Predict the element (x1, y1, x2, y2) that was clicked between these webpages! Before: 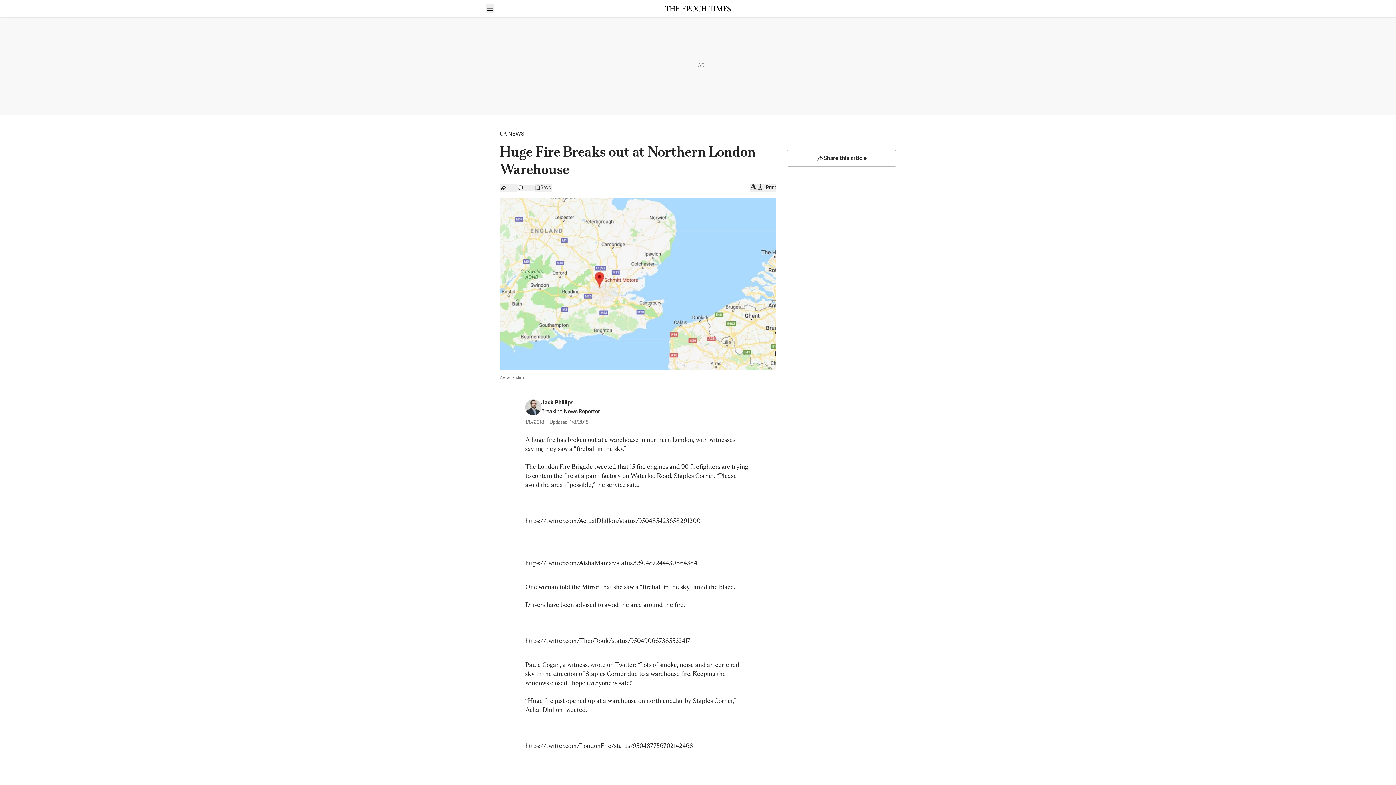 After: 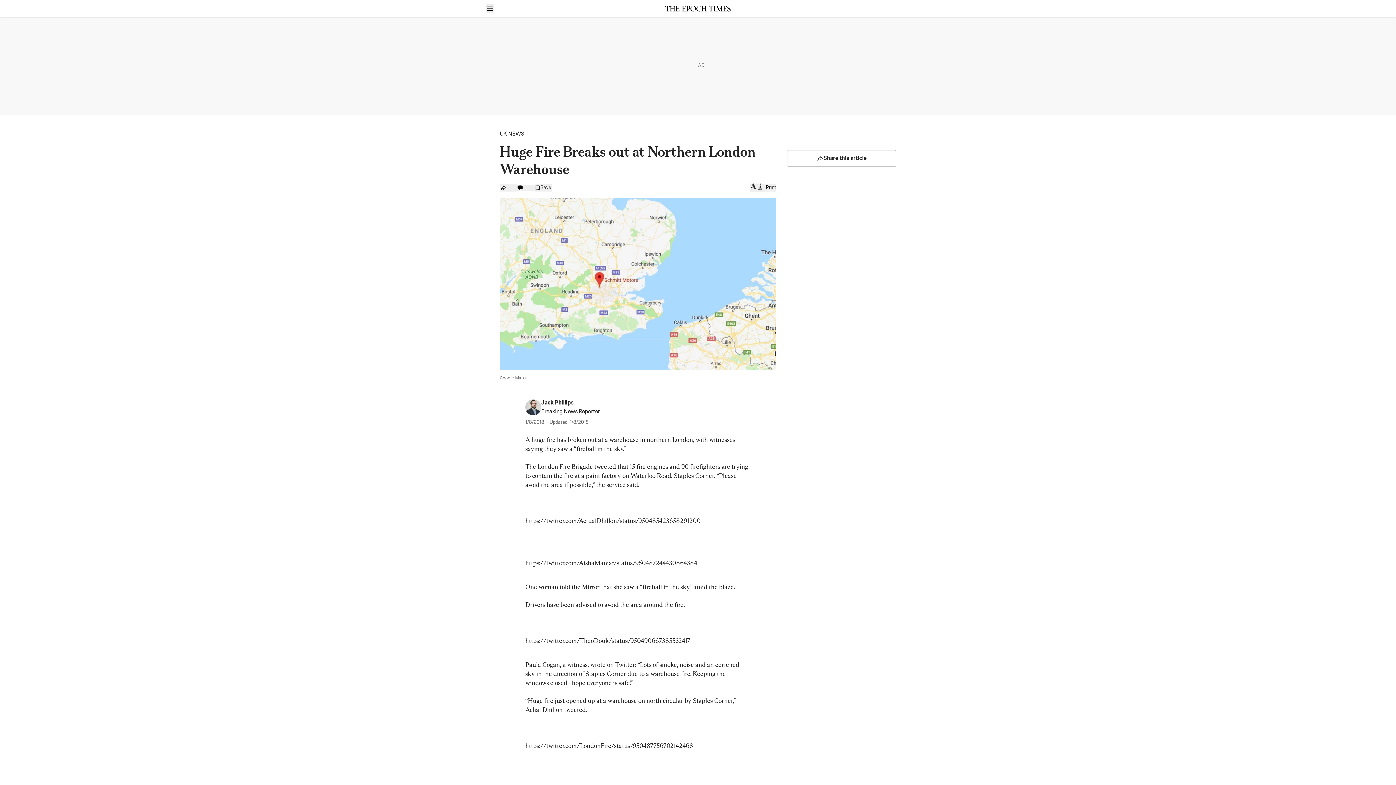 Action: bbox: (517, 185, 534, 190)